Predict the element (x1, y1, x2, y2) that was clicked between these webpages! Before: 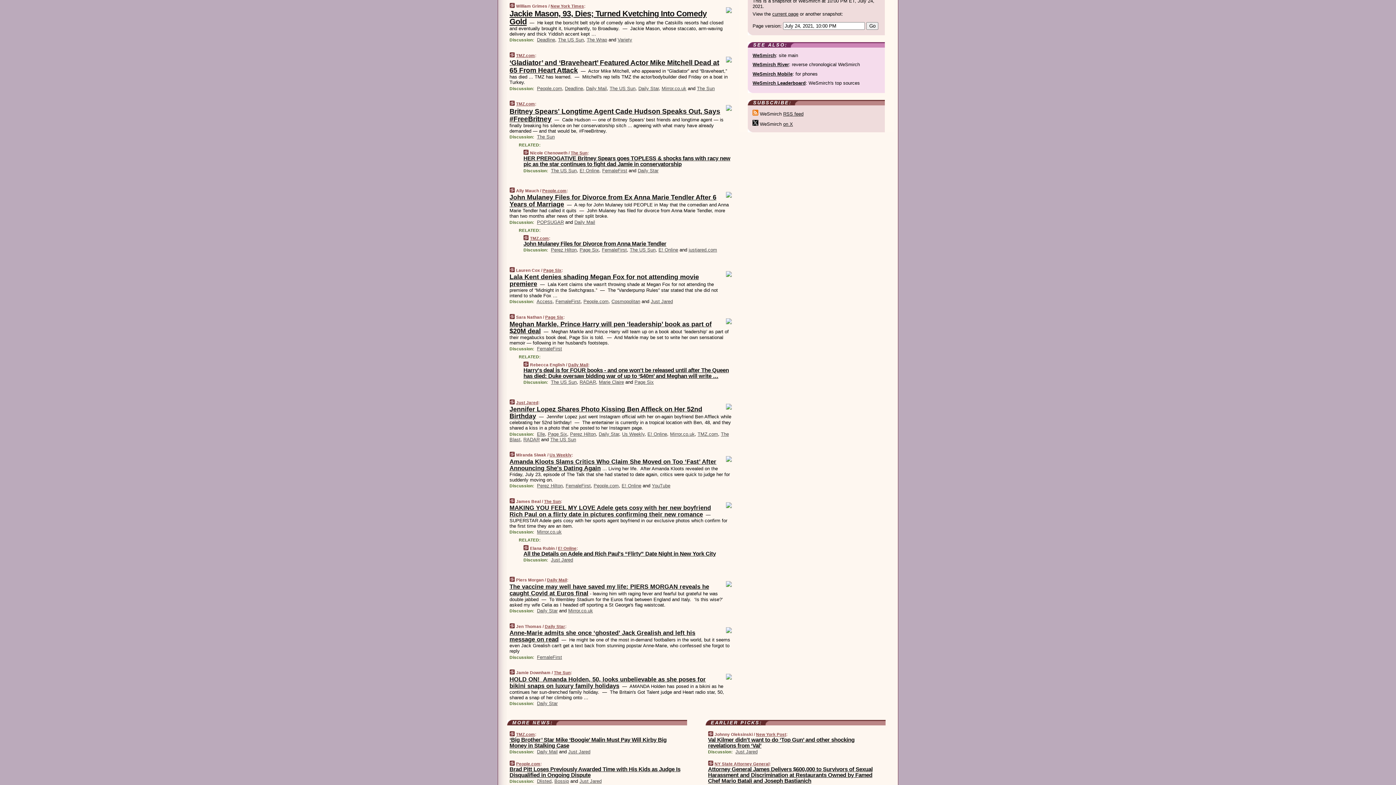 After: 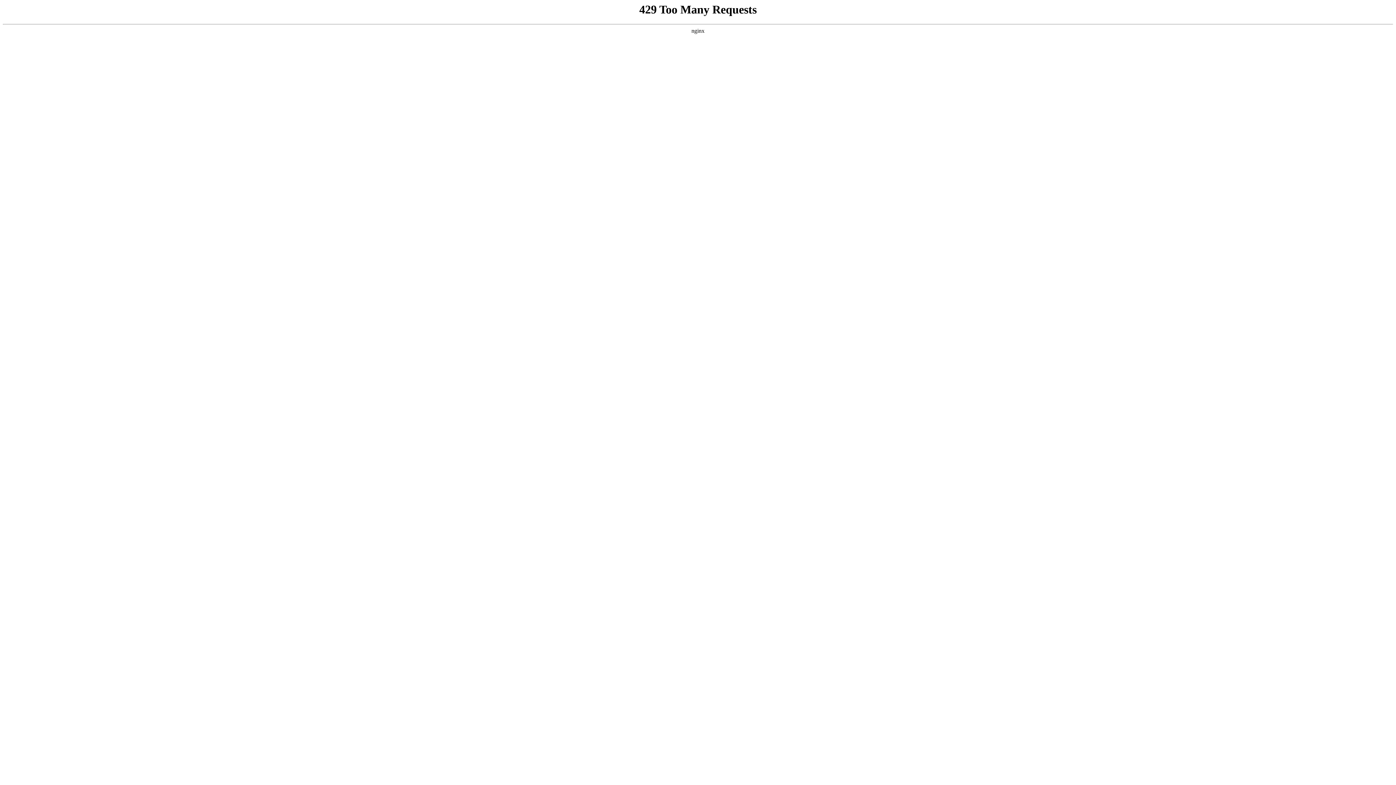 Action: label: Page Six bbox: (543, 268, 561, 272)